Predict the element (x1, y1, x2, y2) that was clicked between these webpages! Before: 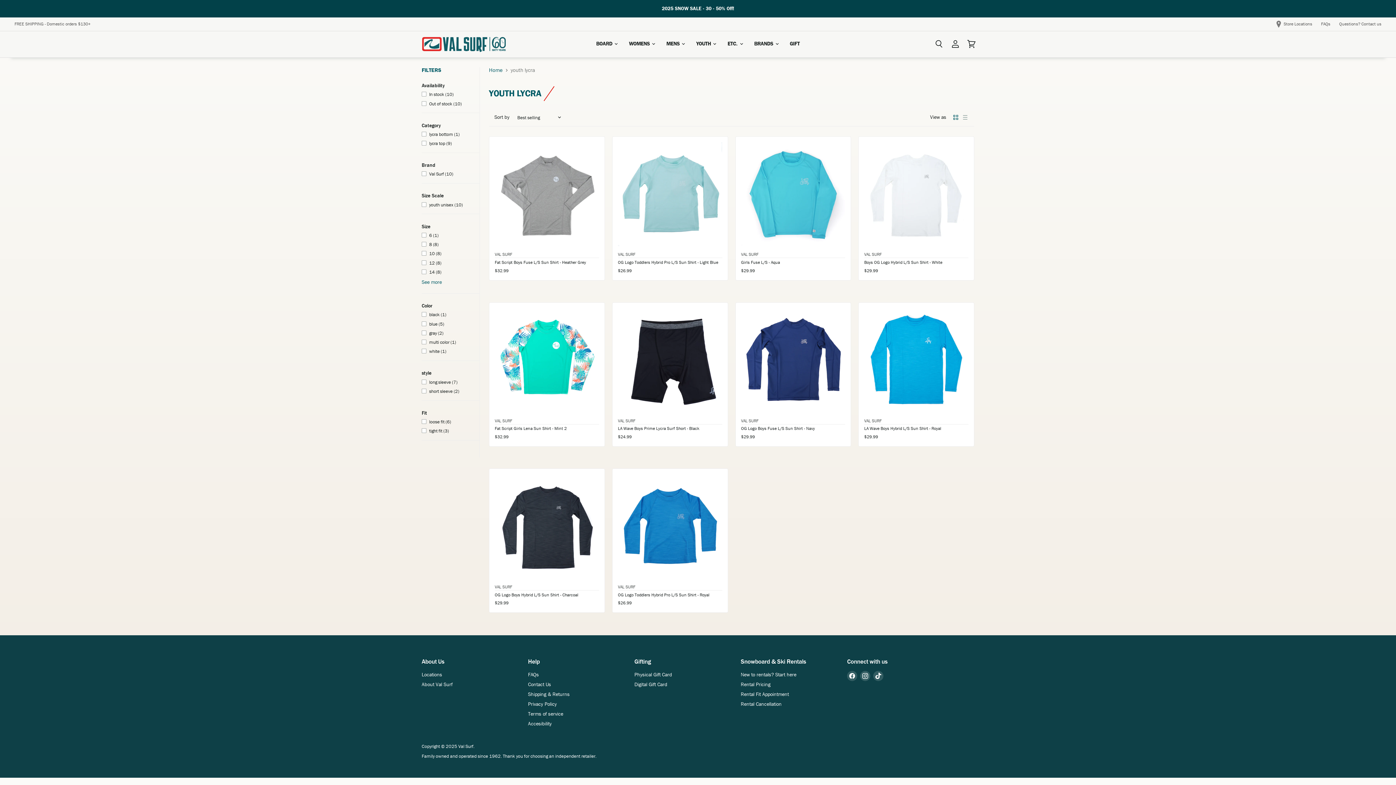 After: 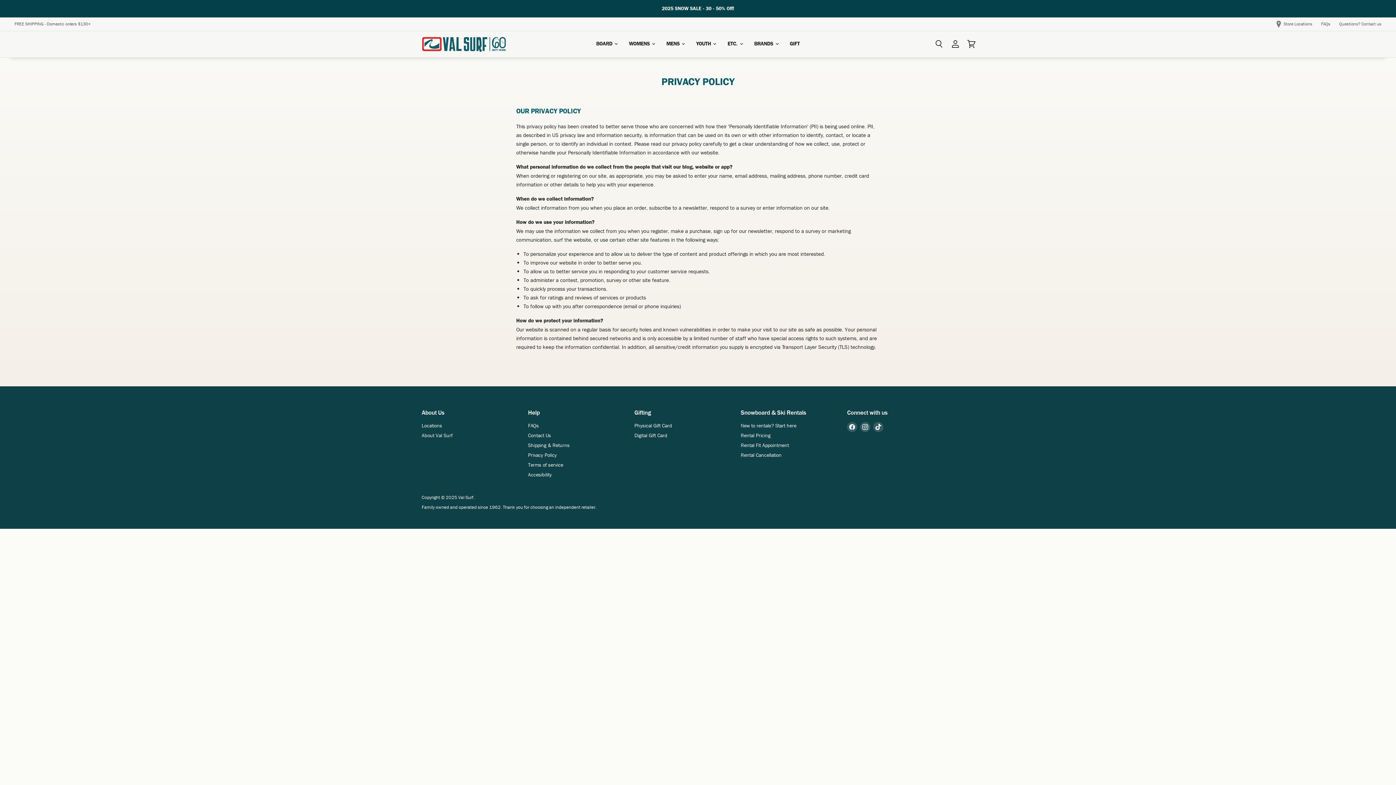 Action: bbox: (528, 701, 556, 707) label: Privacy Policy